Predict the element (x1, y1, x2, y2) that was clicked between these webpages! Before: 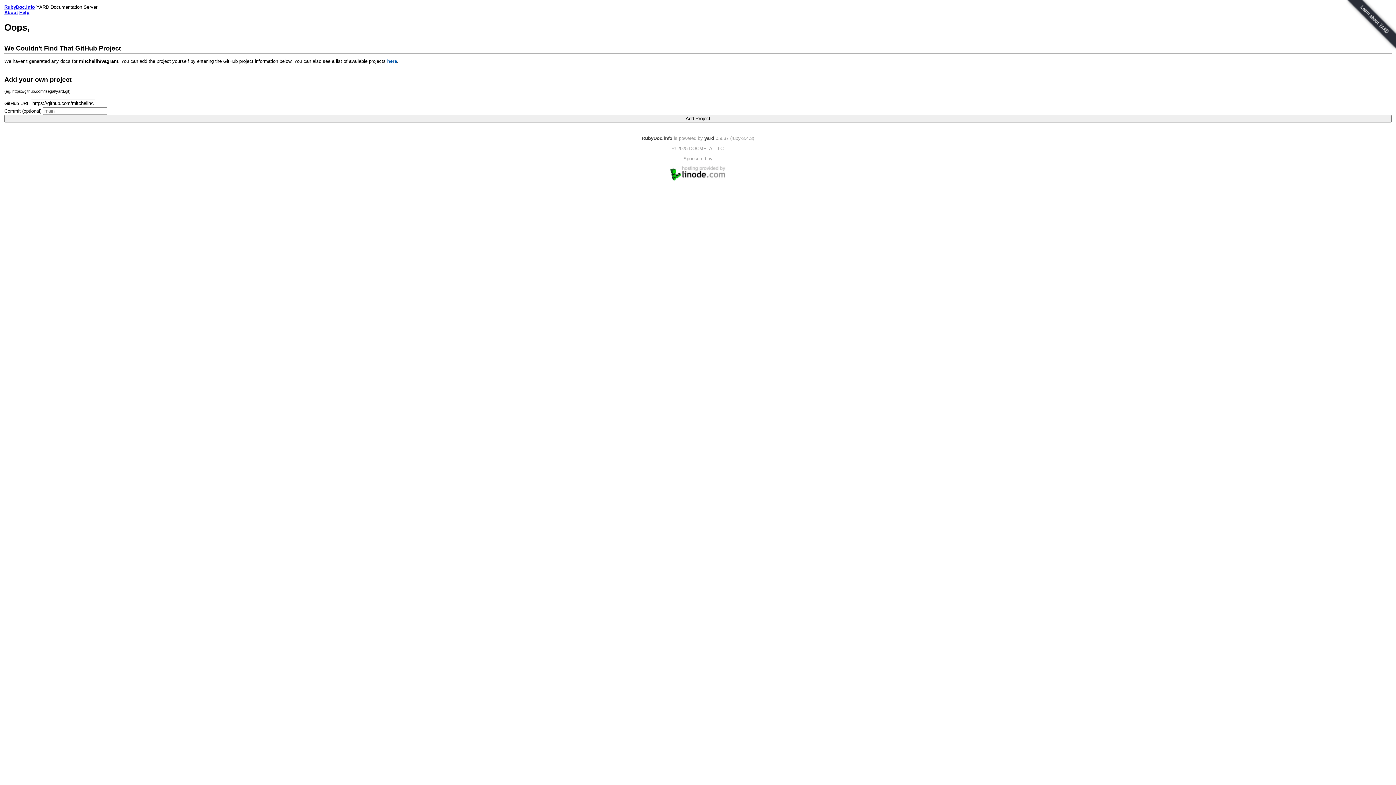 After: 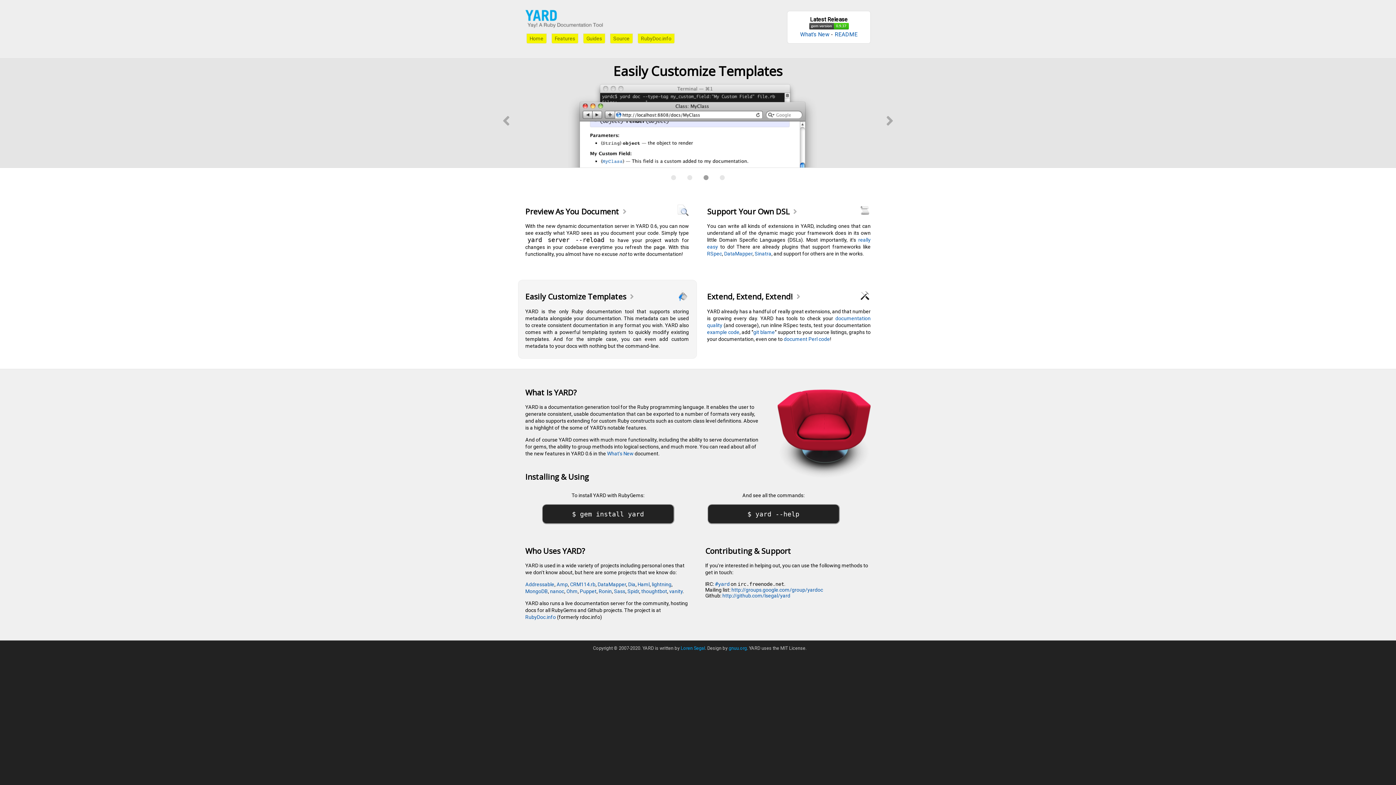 Action: bbox: (1342, 0, 1396, 55)